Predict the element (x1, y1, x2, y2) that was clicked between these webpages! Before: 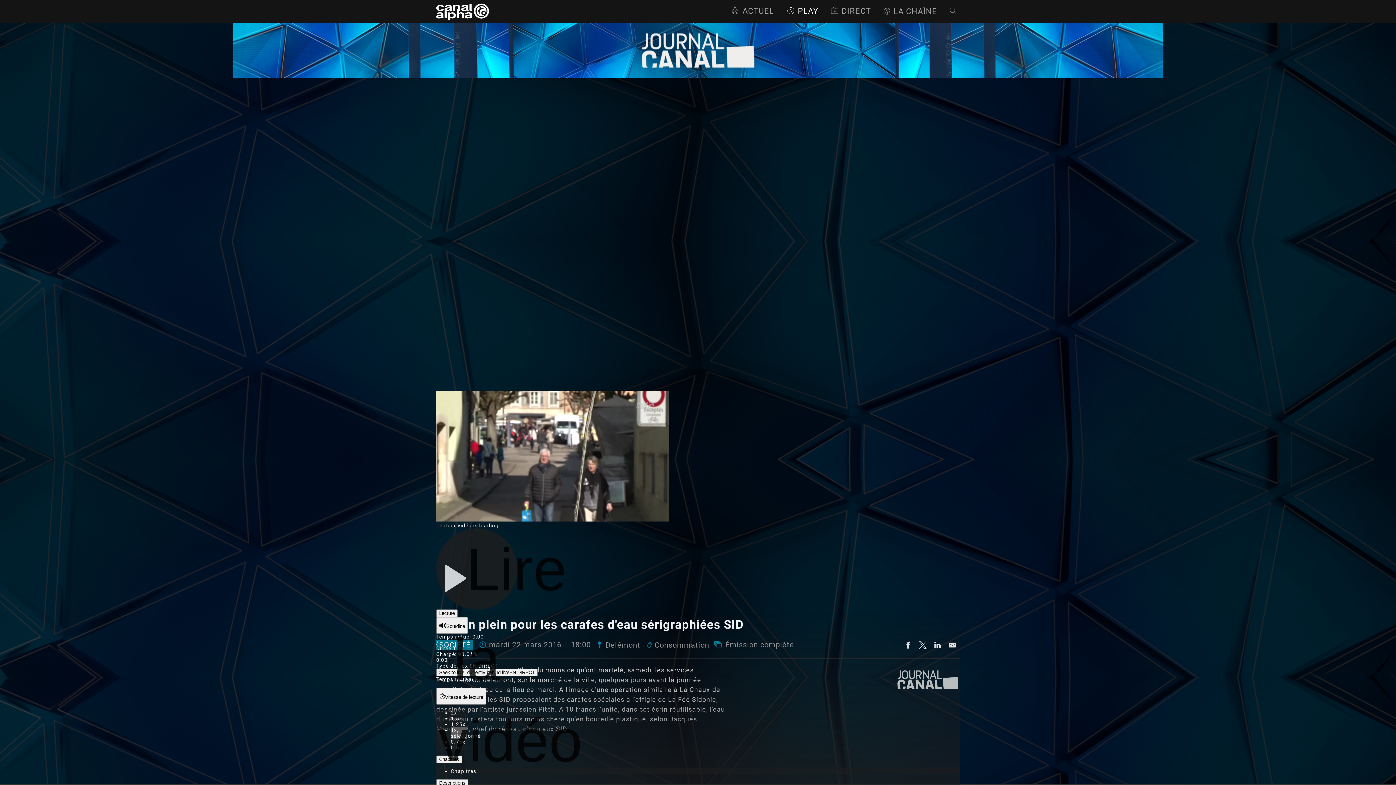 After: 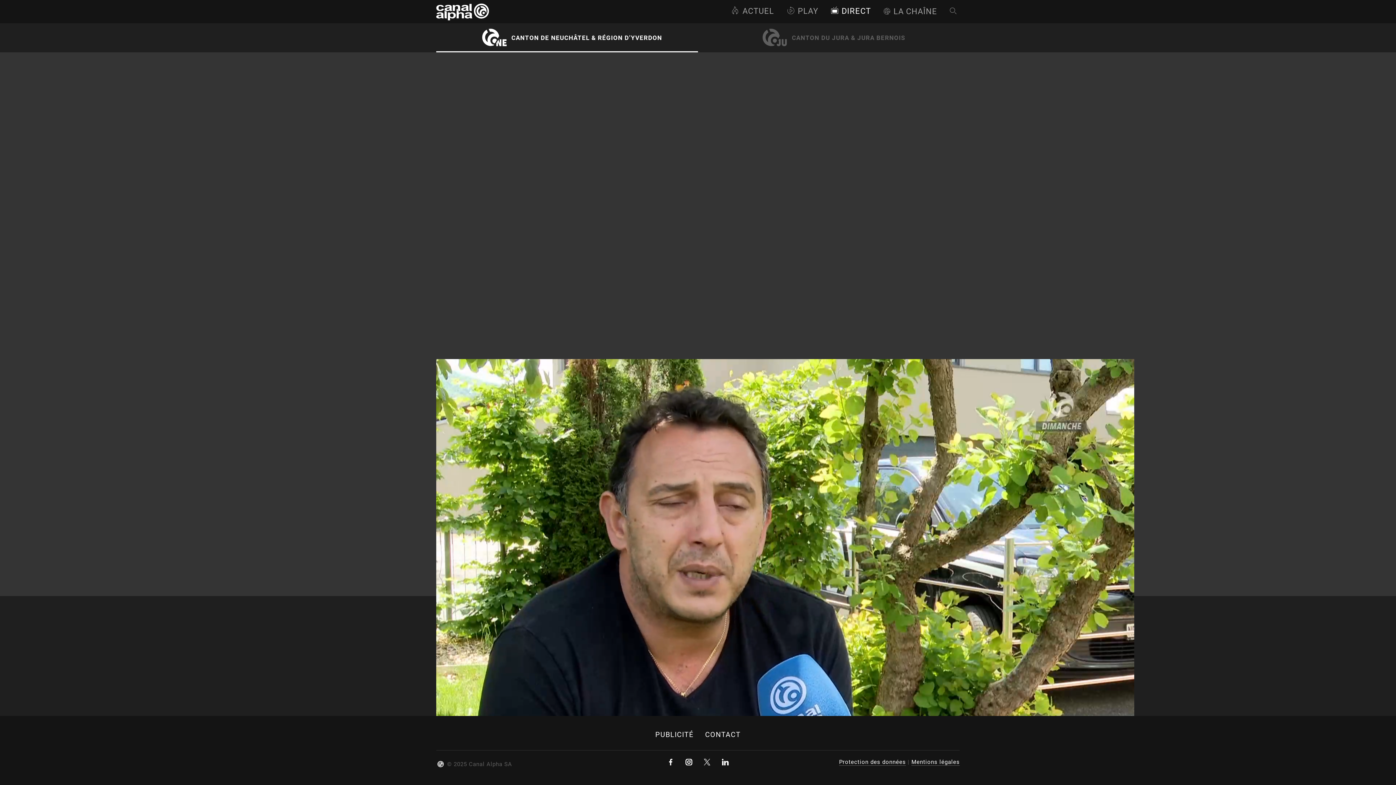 Action: label: DIRECT bbox: (830, 6, 871, 16)